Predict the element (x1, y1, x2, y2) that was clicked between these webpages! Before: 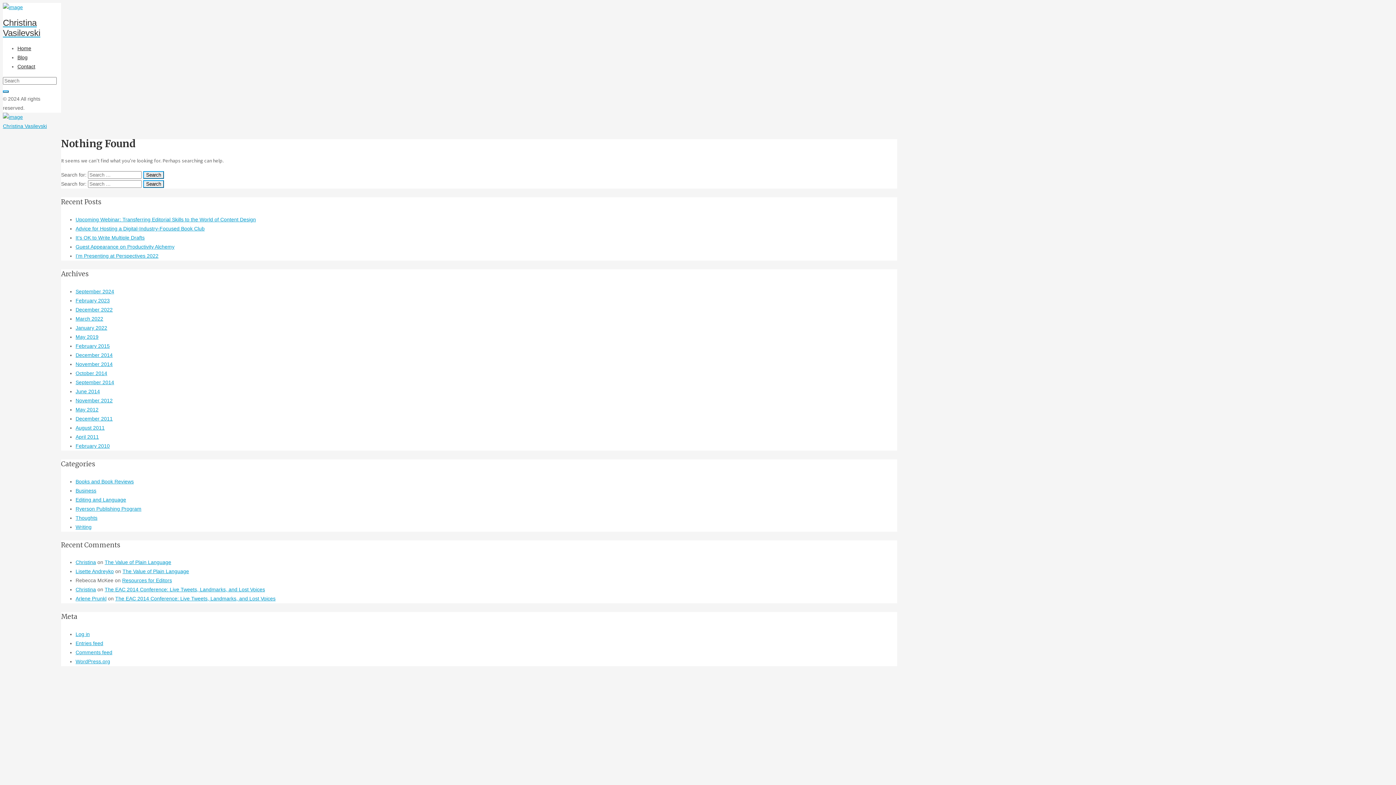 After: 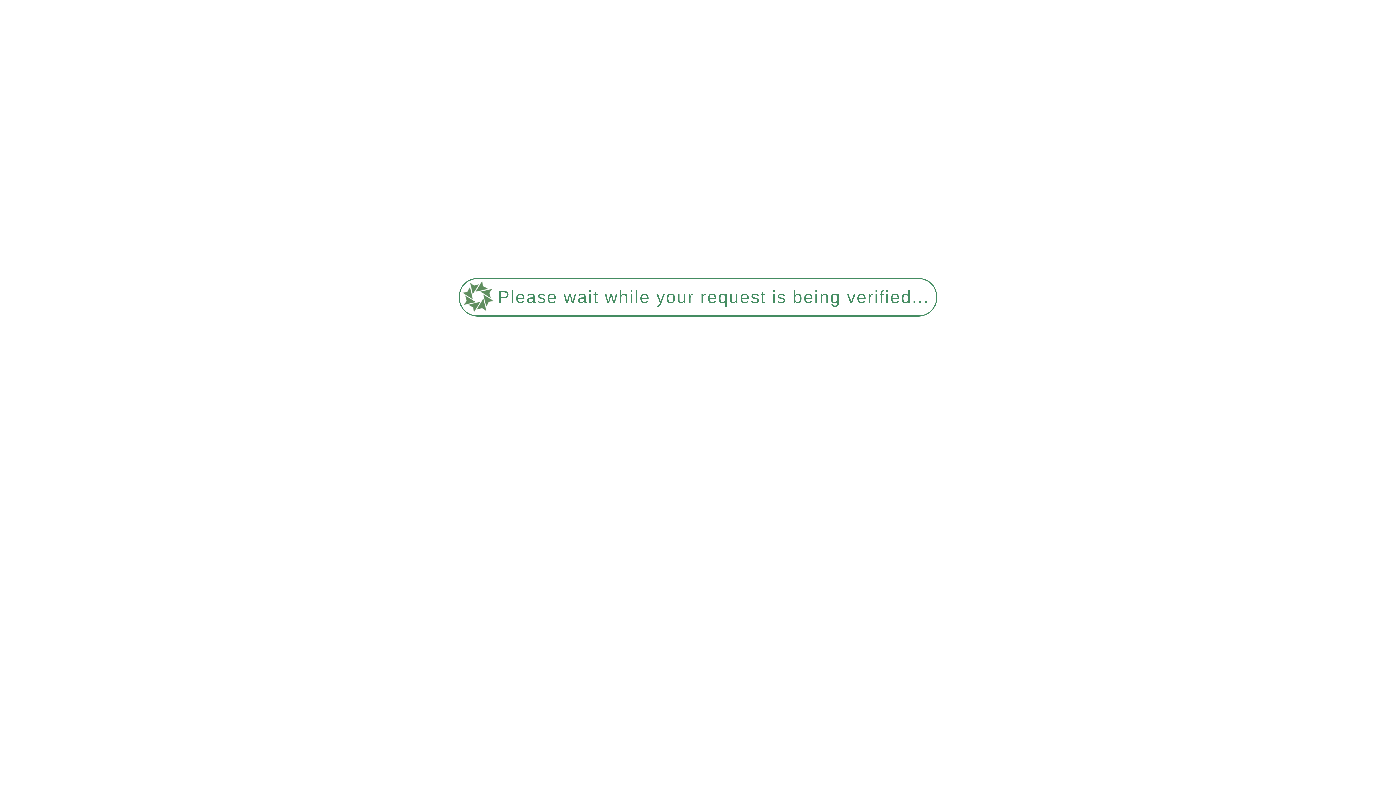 Action: bbox: (75, 343, 109, 348) label: February 2015